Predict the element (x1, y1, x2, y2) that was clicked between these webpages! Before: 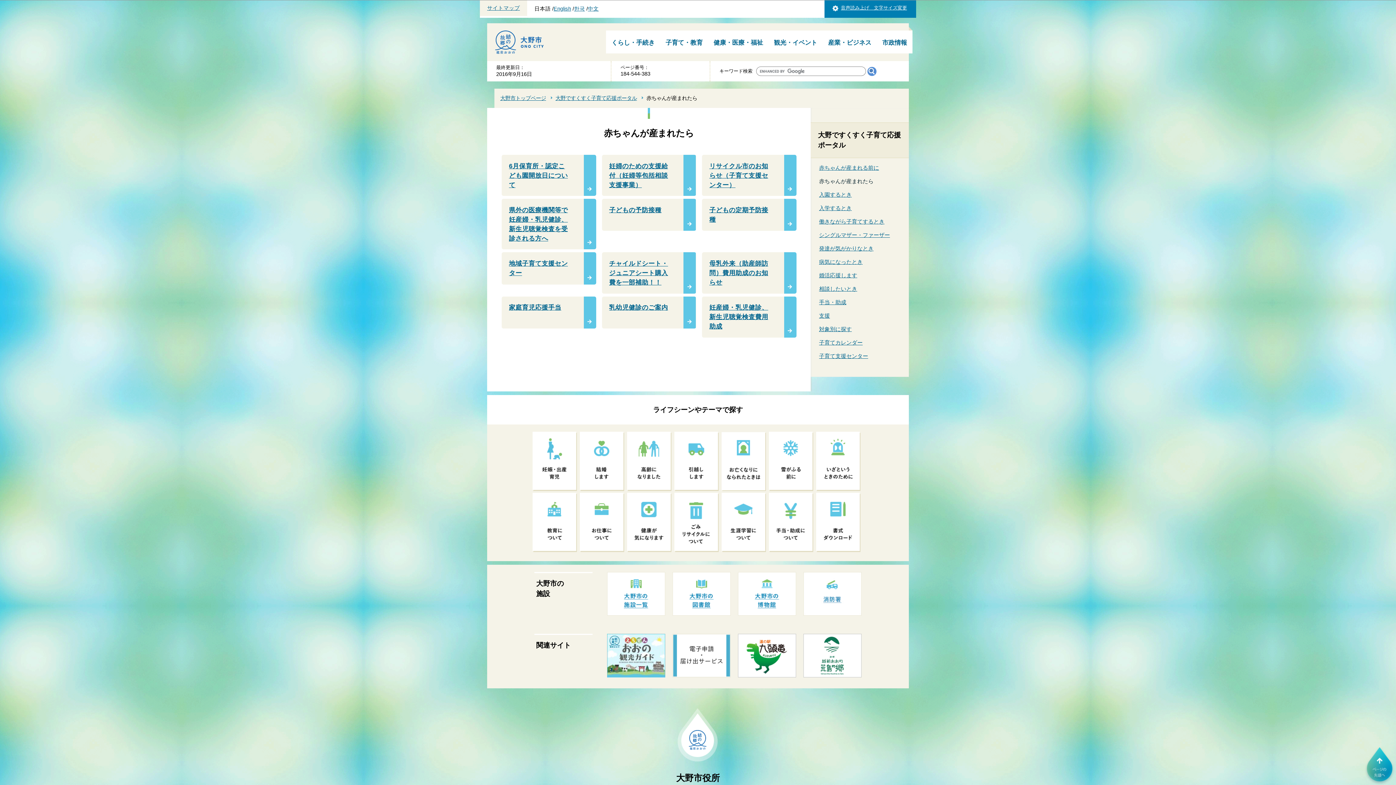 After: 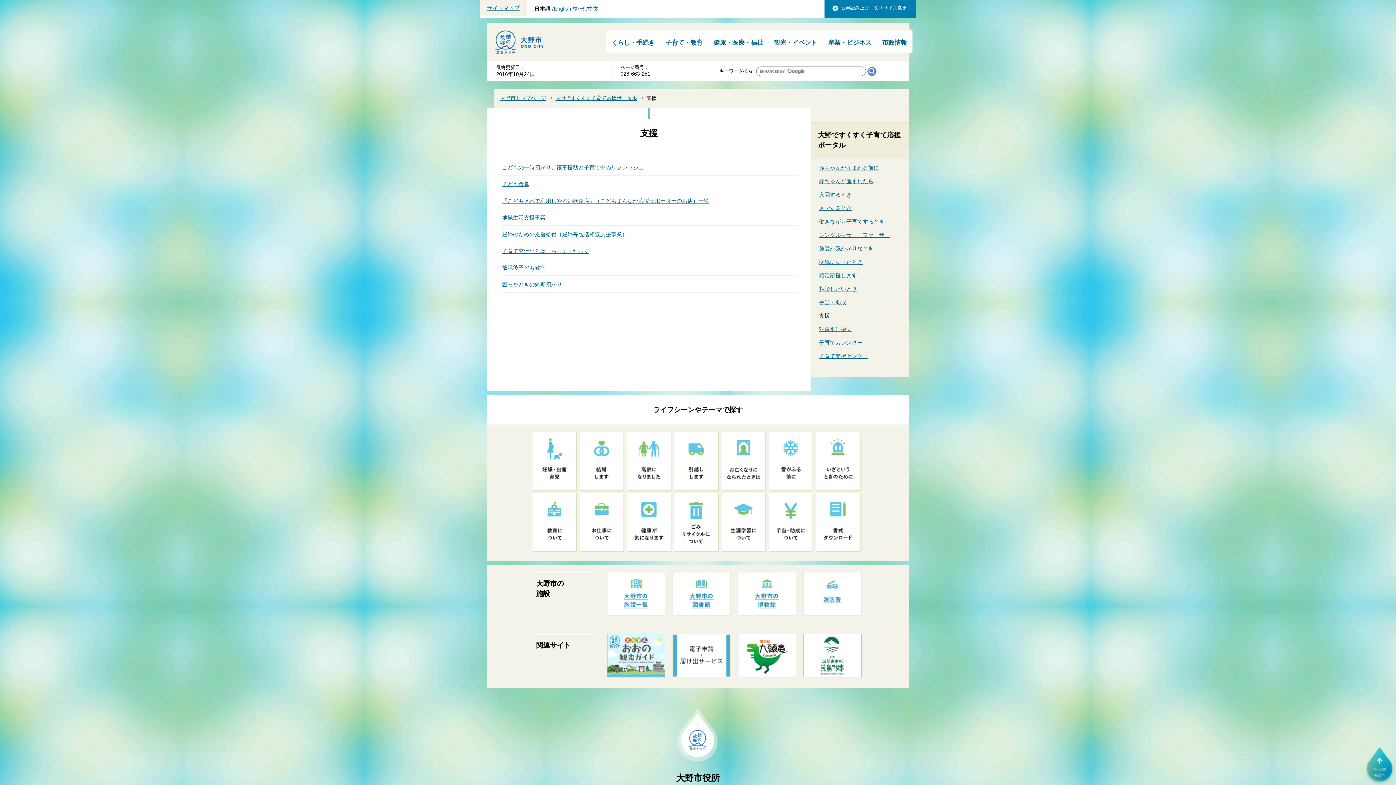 Action: bbox: (819, 312, 830, 318) label: 支援